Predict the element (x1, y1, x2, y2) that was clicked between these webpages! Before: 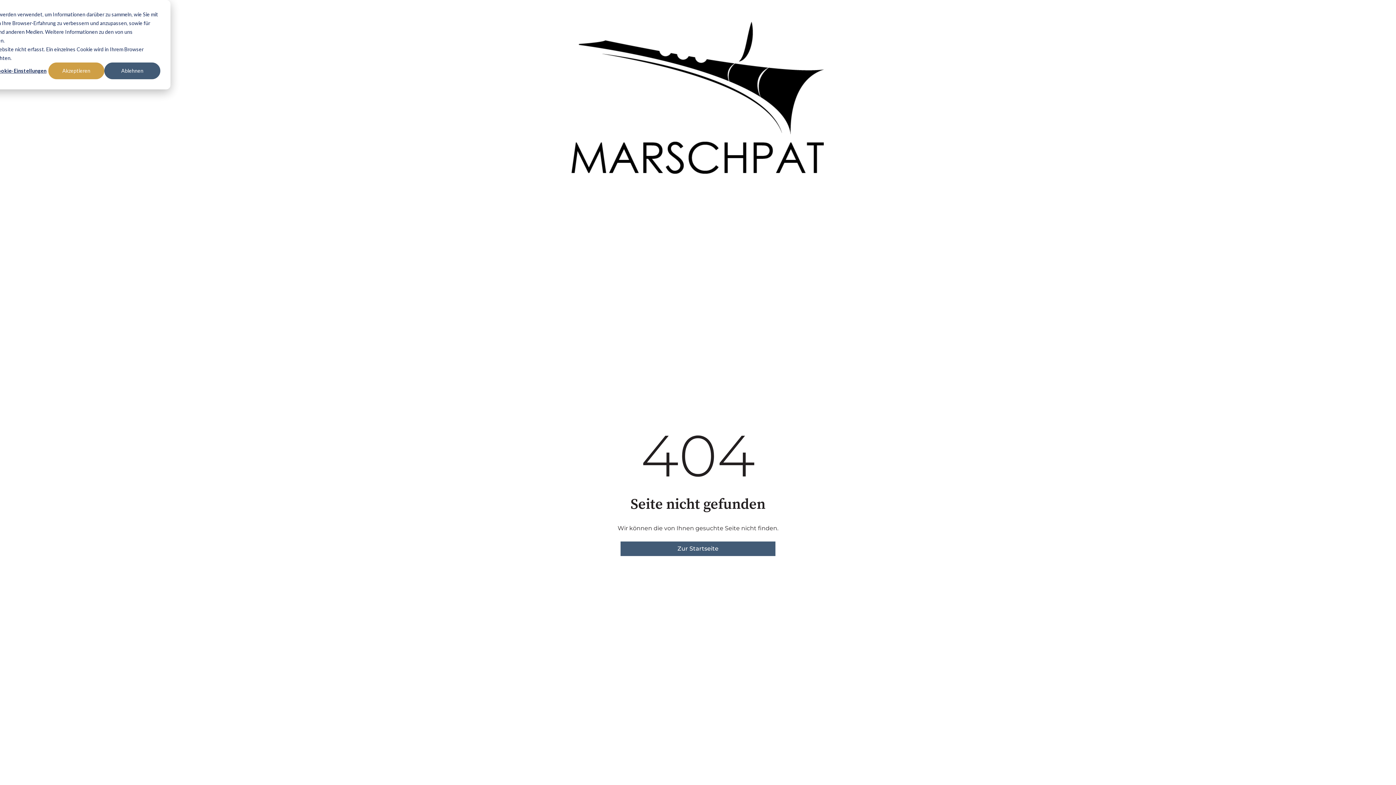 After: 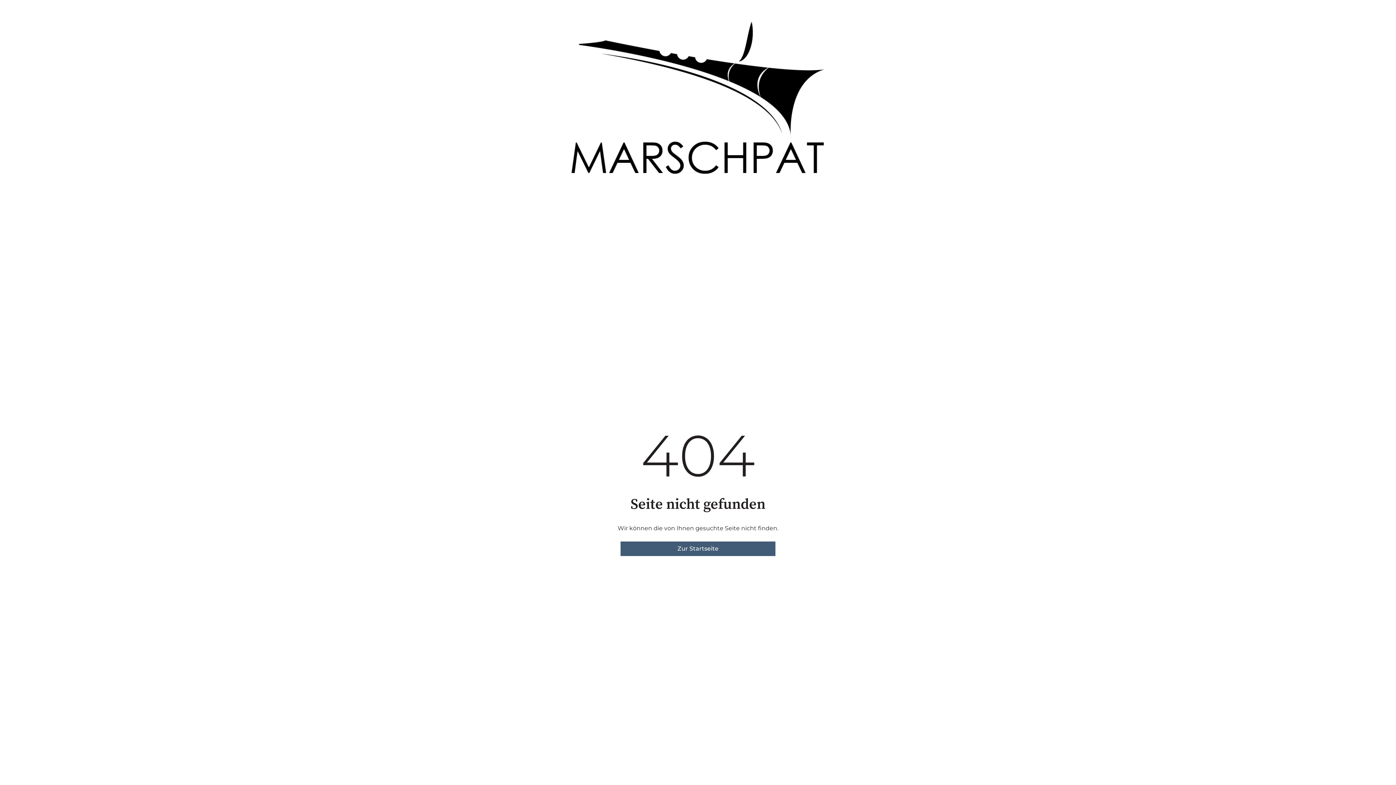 Action: bbox: (48, 62, 104, 79) label: Akzeptieren